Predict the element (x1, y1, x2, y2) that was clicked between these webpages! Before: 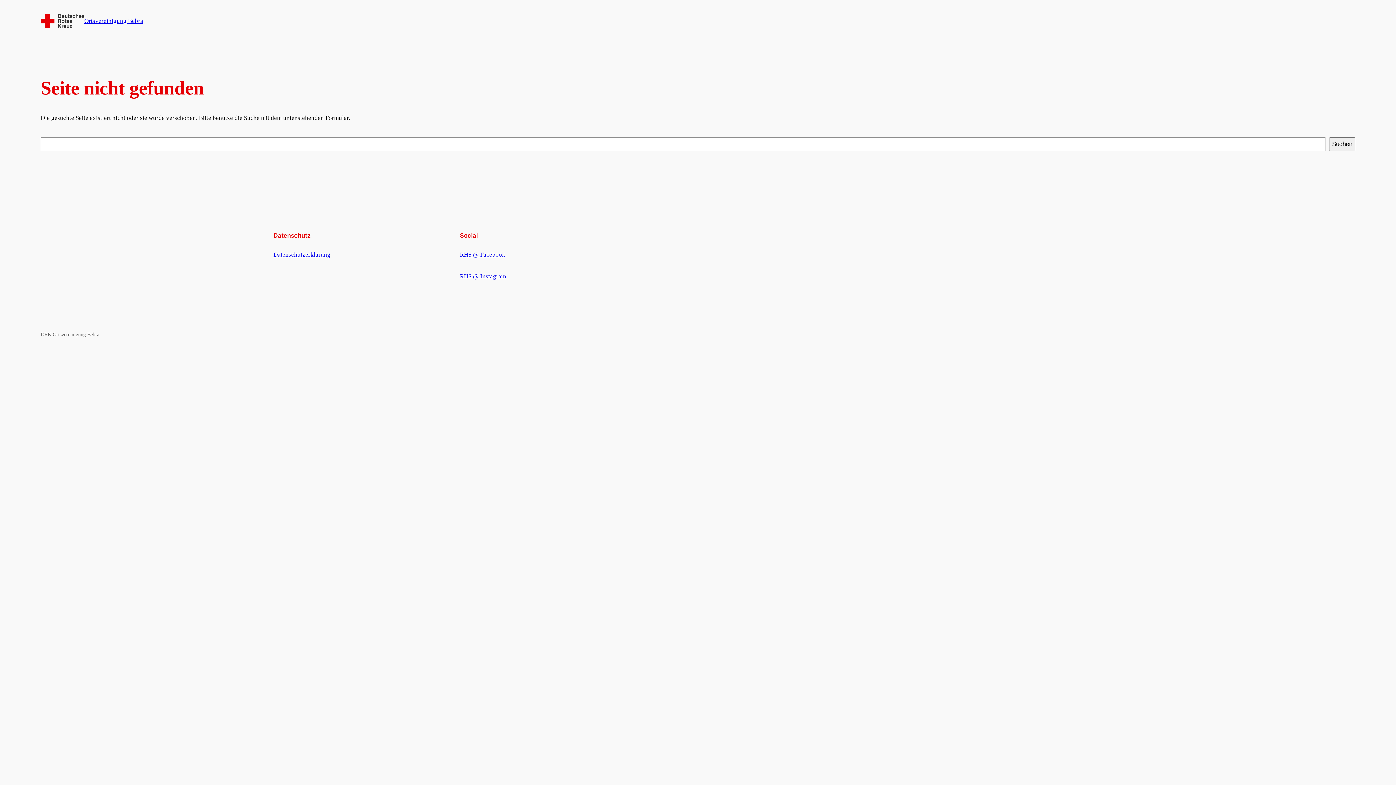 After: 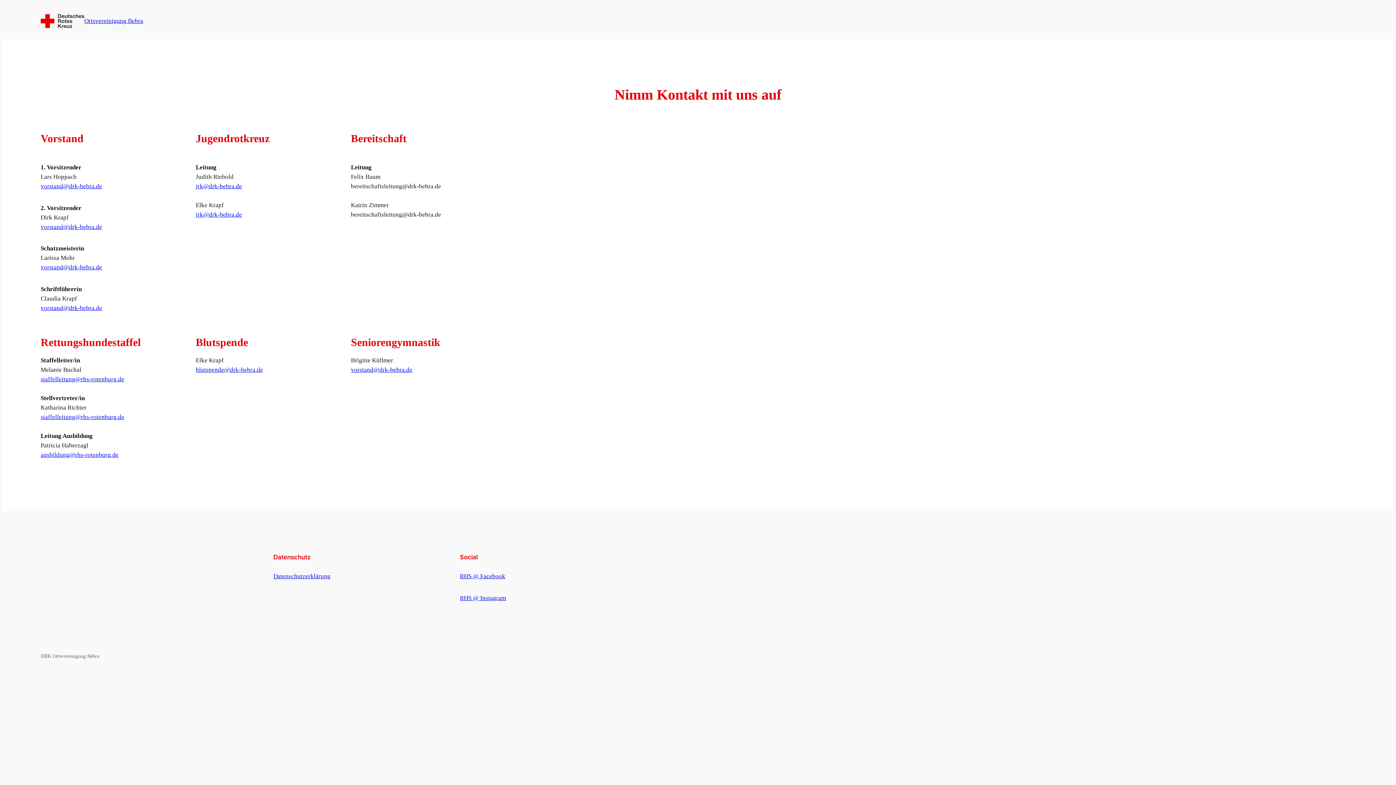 Action: bbox: (40, 14, 84, 27)